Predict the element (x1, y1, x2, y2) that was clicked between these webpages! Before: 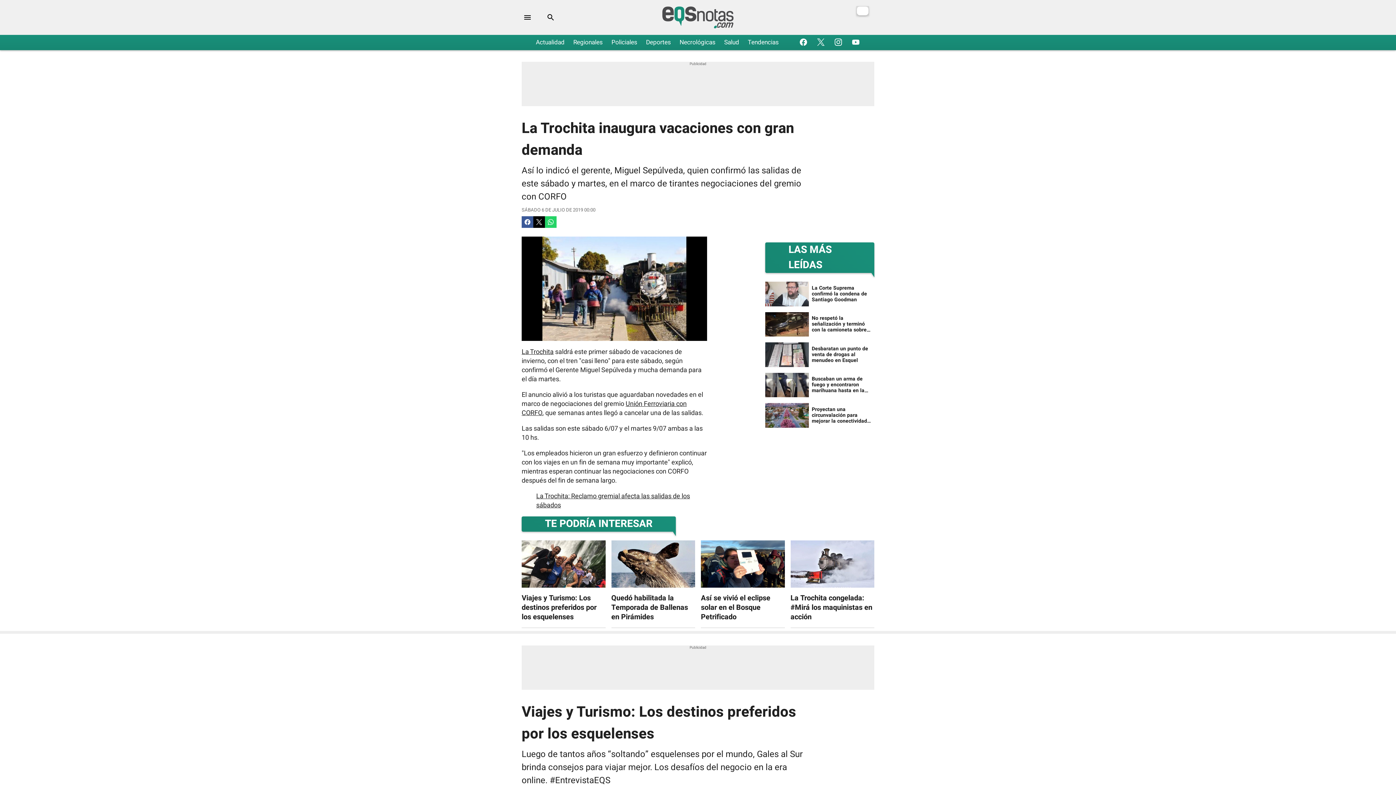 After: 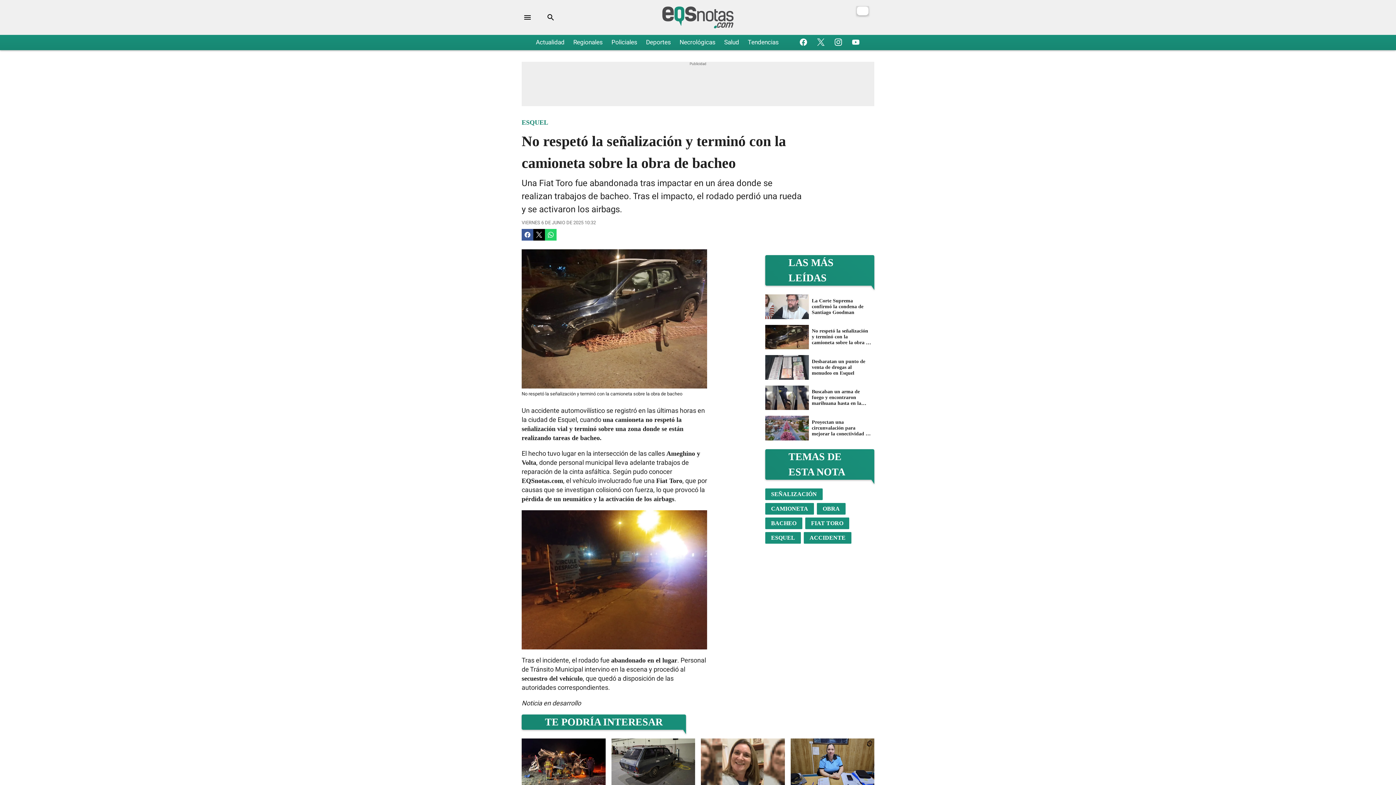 Action: label: No respetó la señalización y terminó con la camioneta sobre la obra de bacheo  bbox: (765, 309, 874, 339)